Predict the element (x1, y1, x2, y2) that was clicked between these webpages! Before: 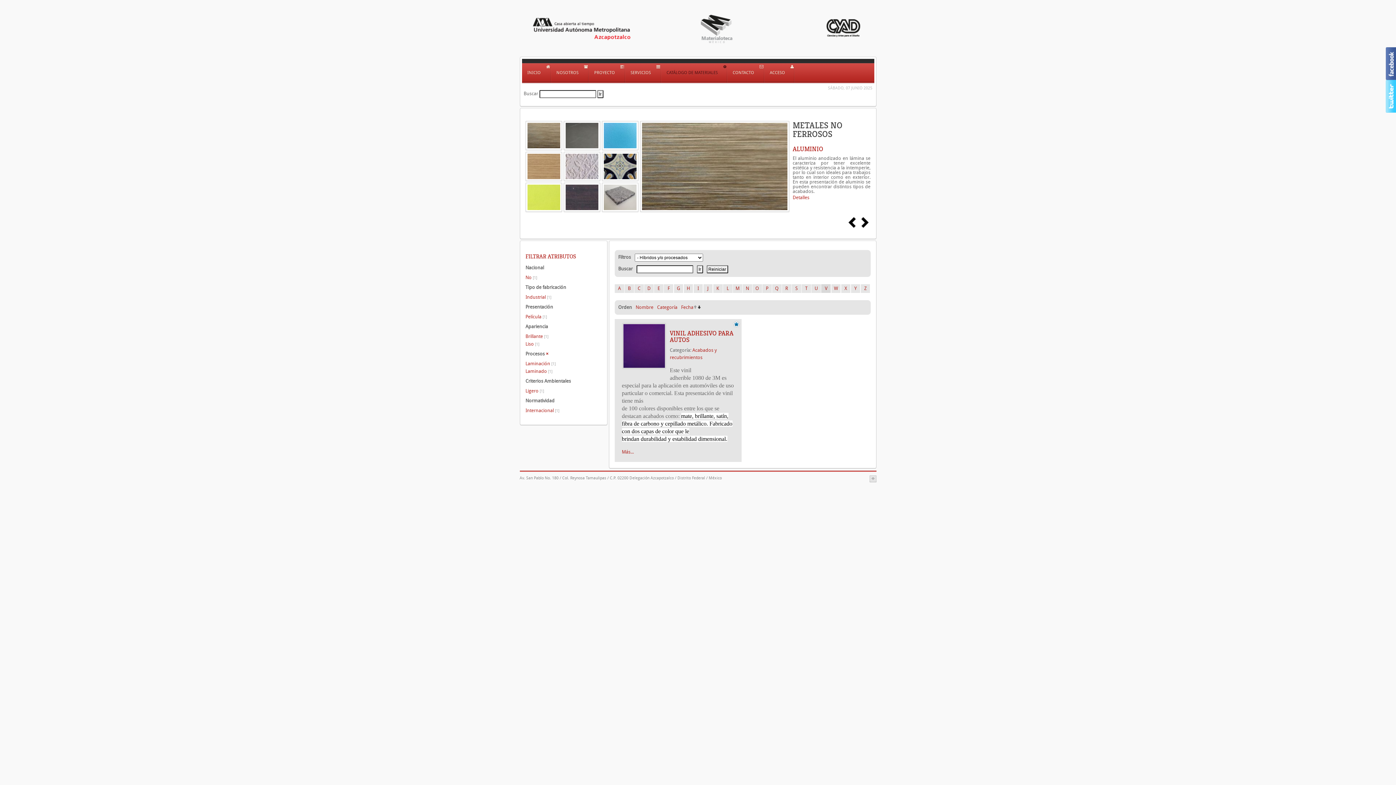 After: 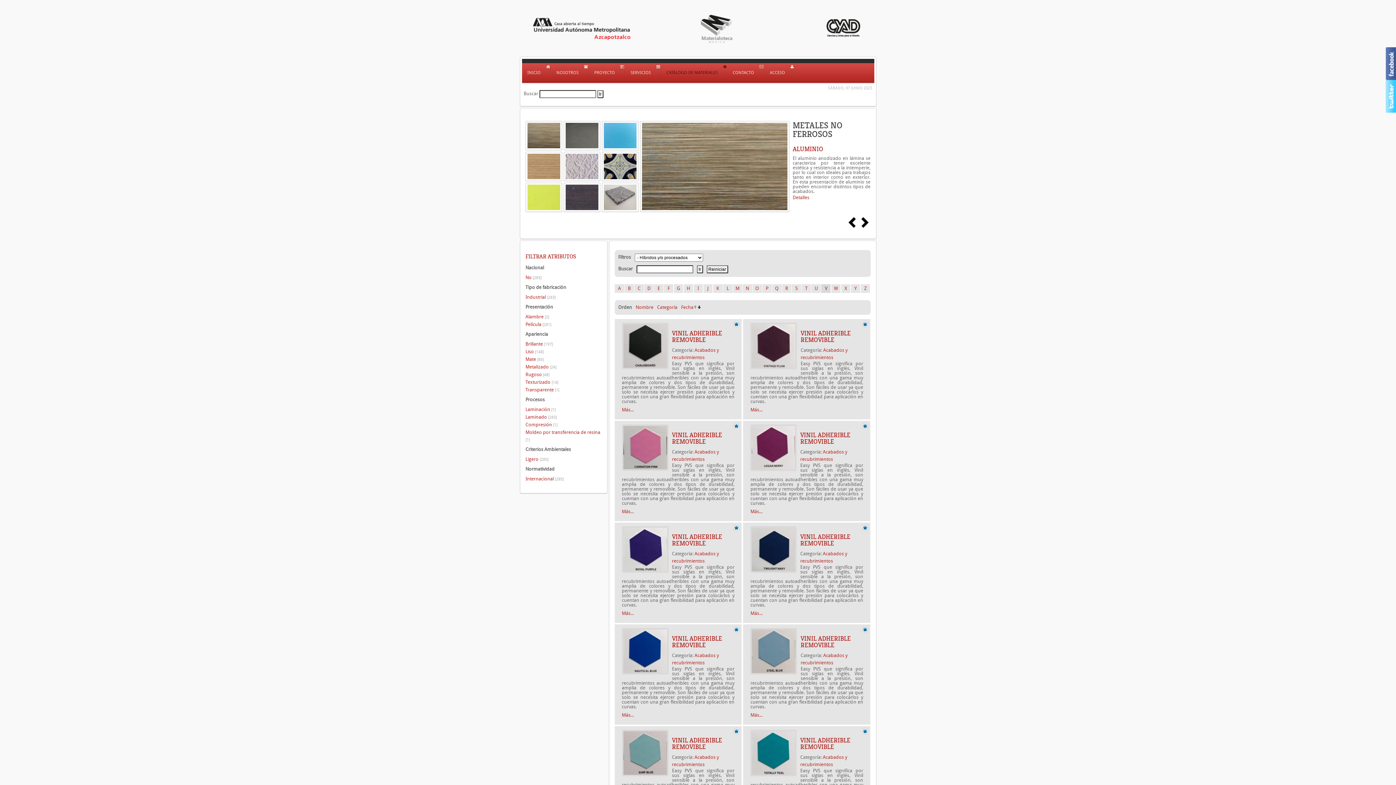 Action: label: × bbox: (546, 297, 548, 303)